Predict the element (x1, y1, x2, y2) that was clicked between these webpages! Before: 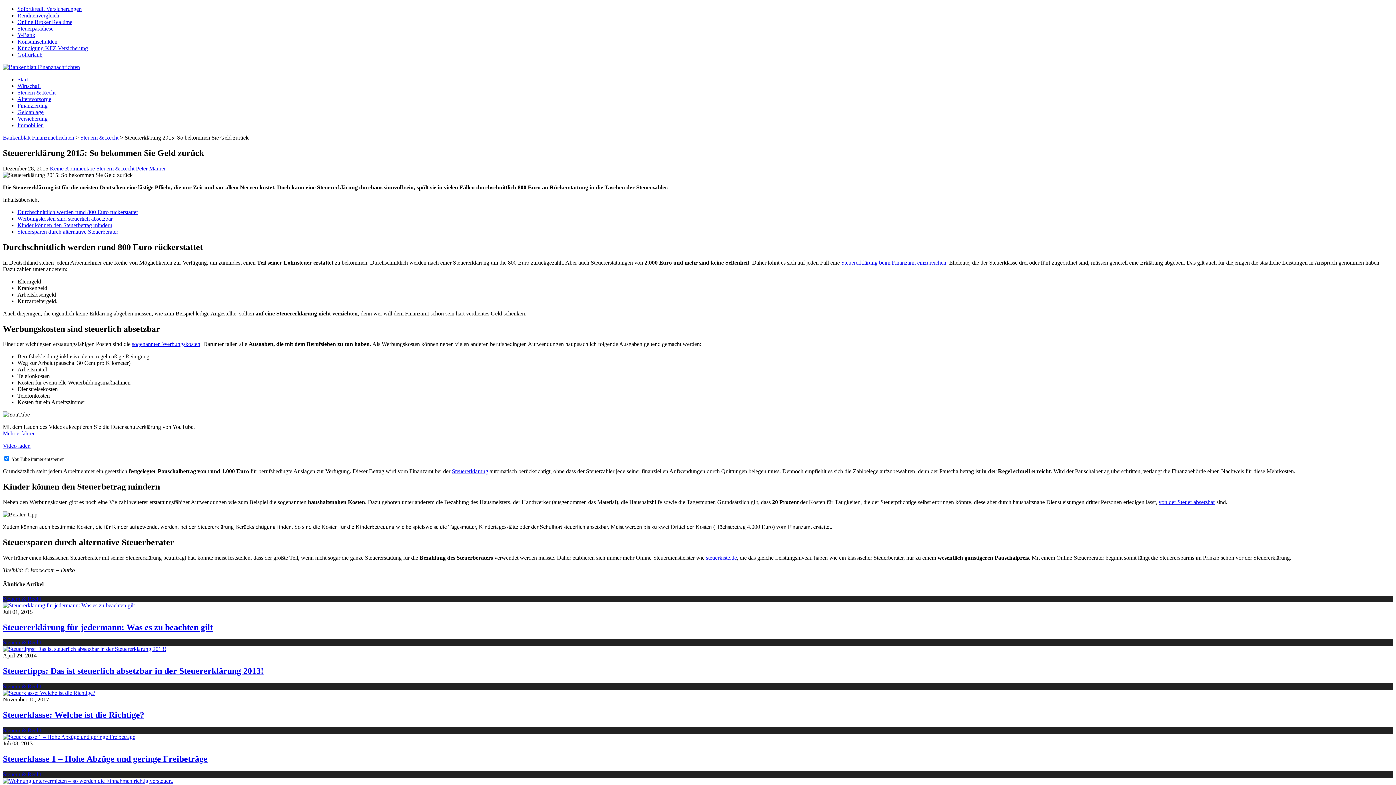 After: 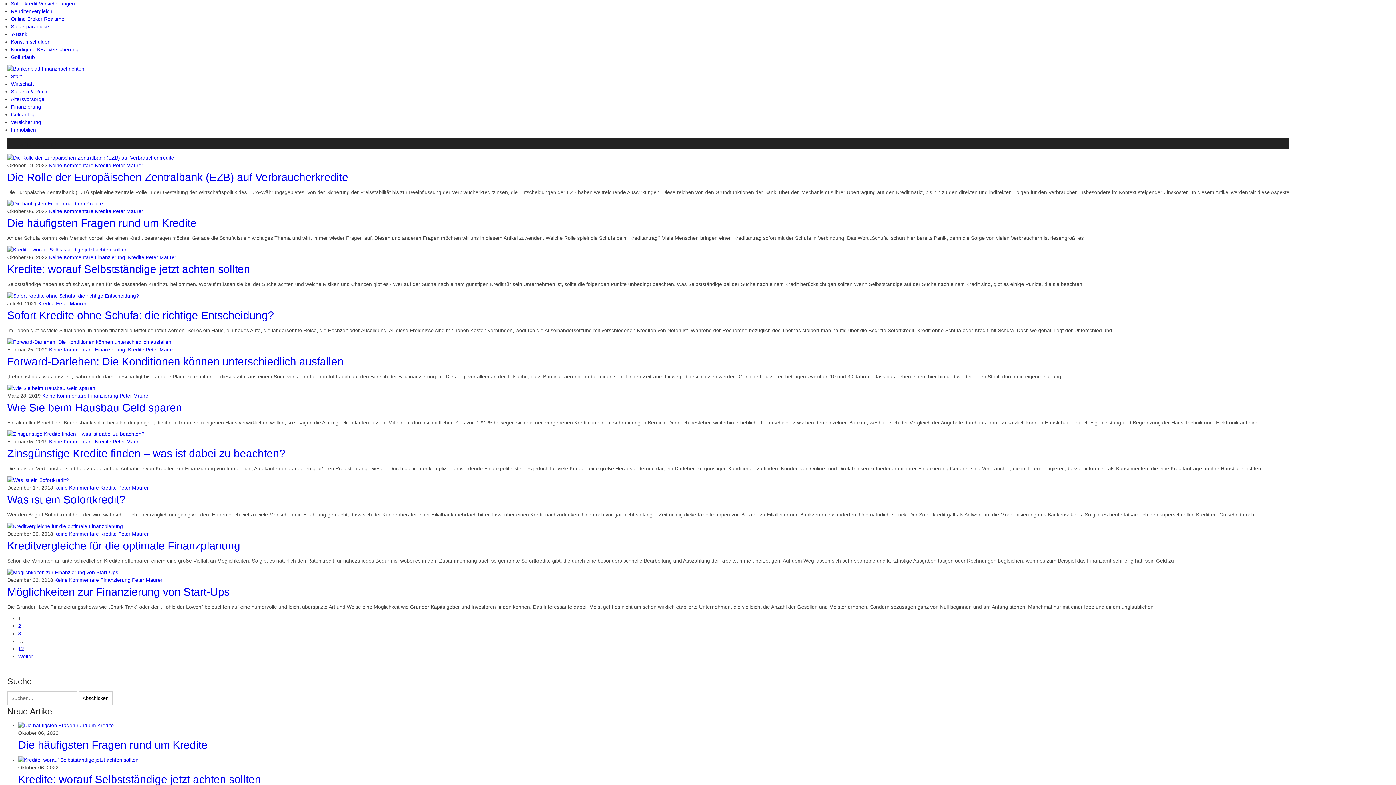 Action: bbox: (17, 102, 47, 108) label: Finanzierung